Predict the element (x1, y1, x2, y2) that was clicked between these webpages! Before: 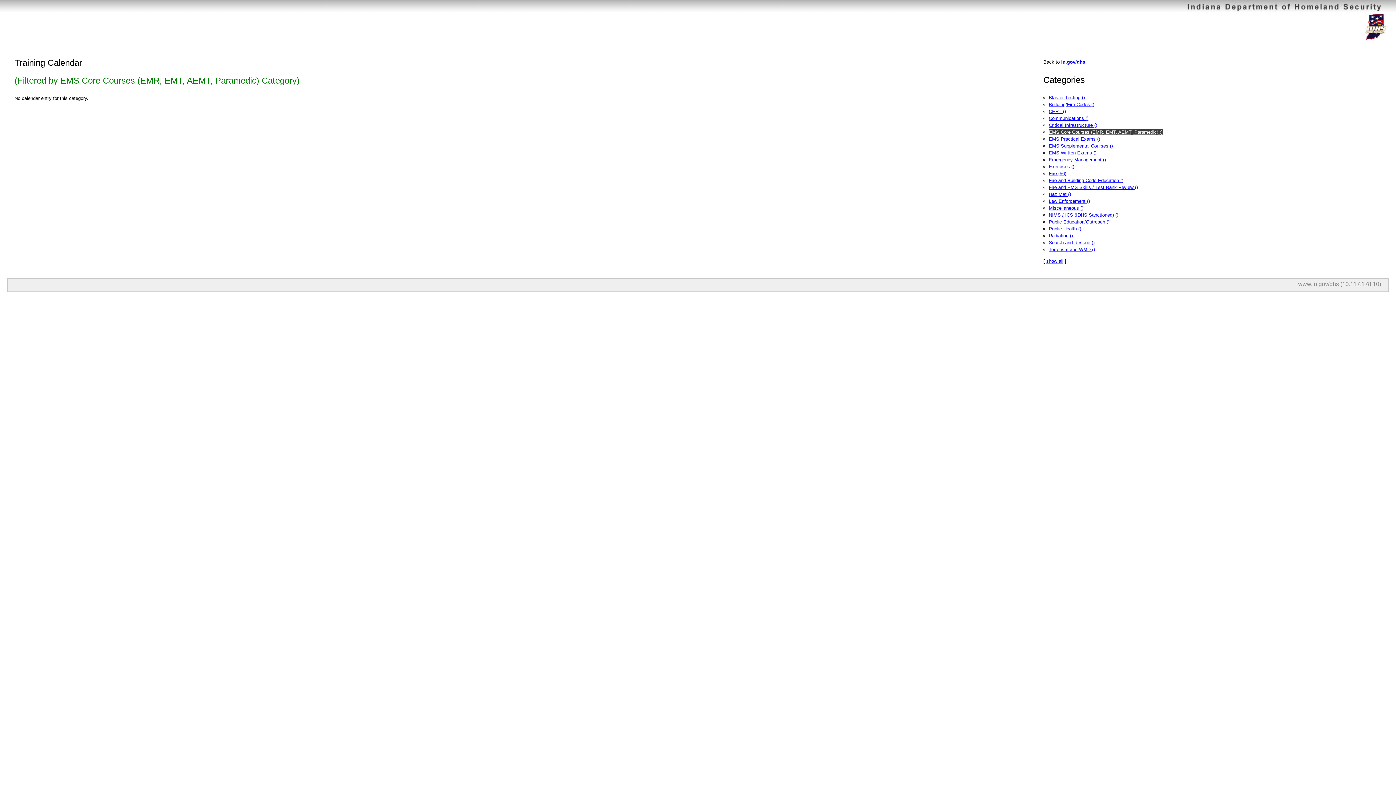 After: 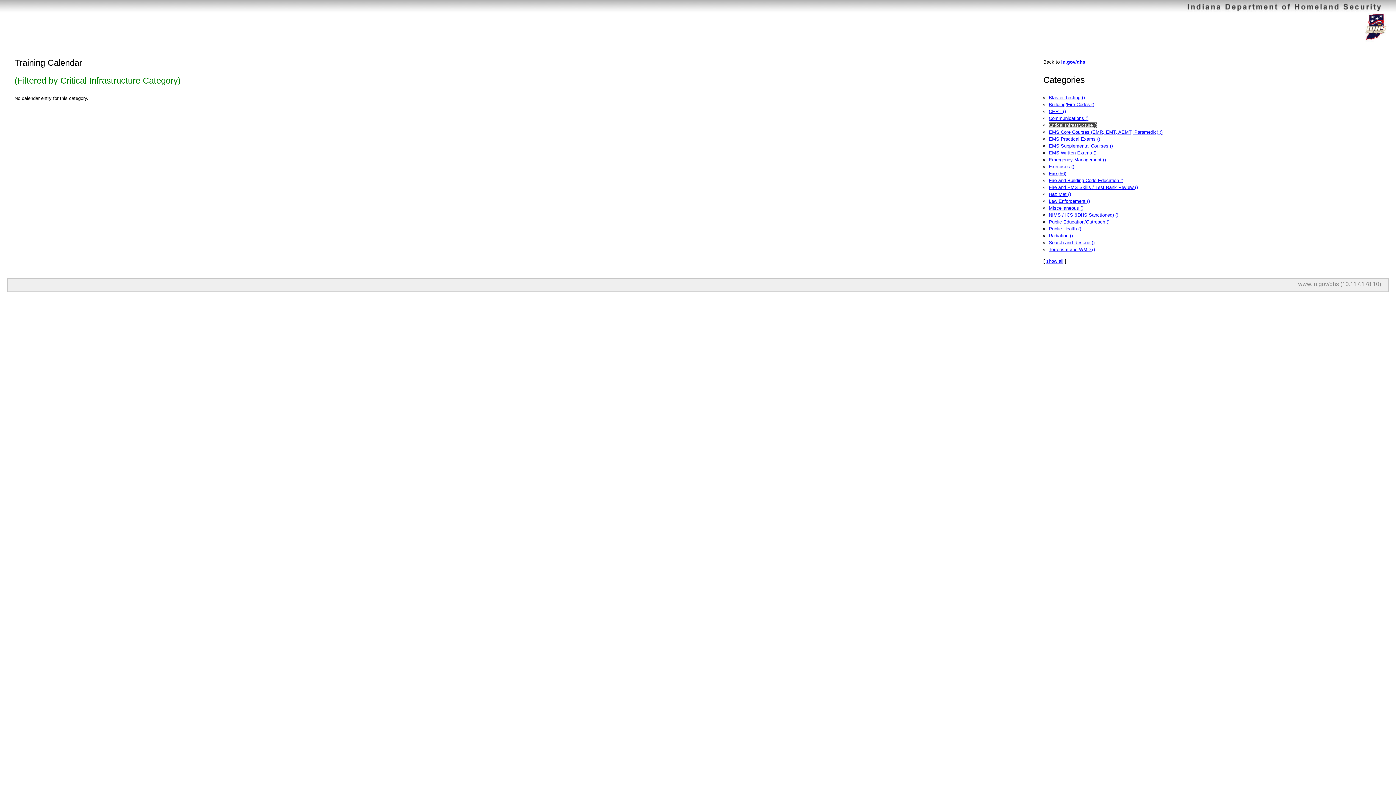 Action: label: Critical Infrastructure () bbox: (1049, 122, 1097, 128)